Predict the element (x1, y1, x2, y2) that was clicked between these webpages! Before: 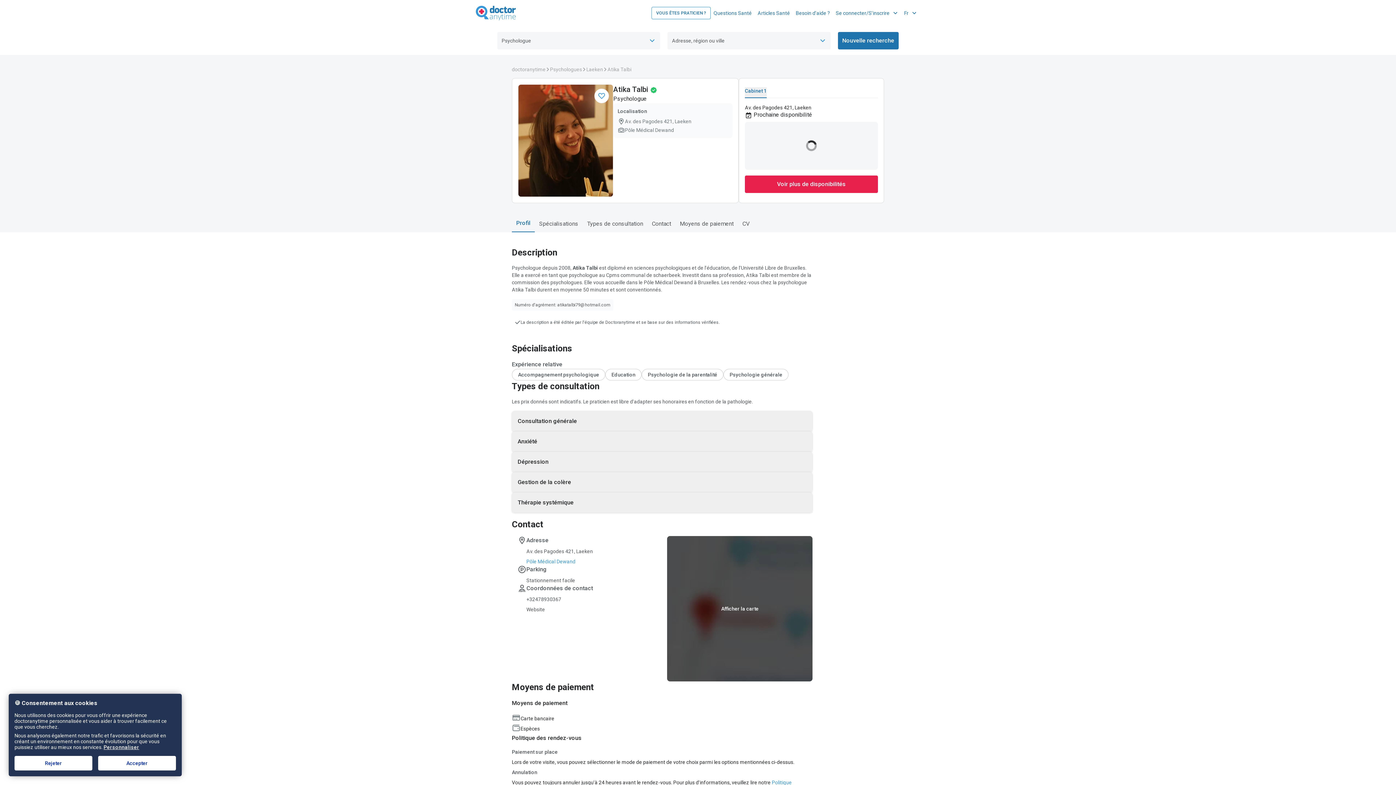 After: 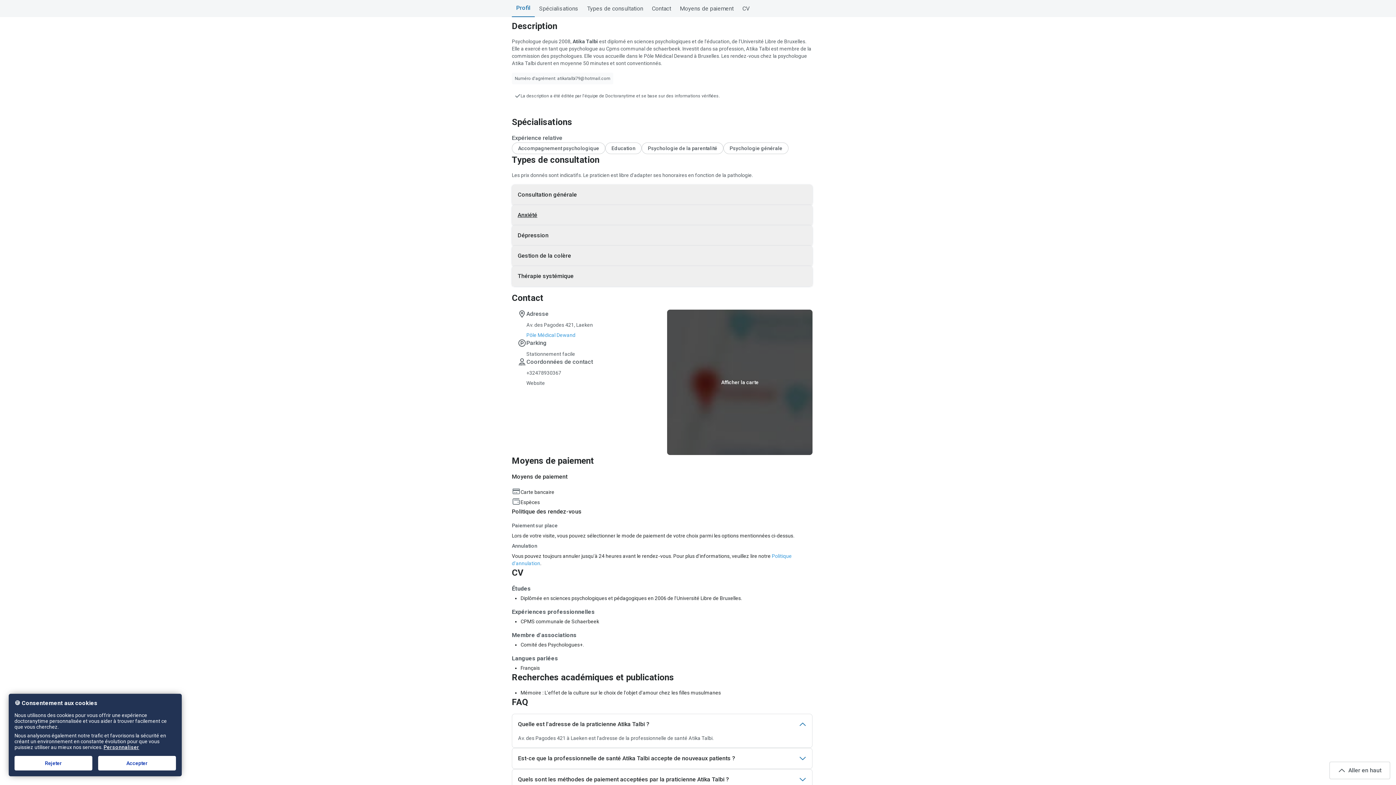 Action: label: Profil bbox: (516, 218, 530, 227)